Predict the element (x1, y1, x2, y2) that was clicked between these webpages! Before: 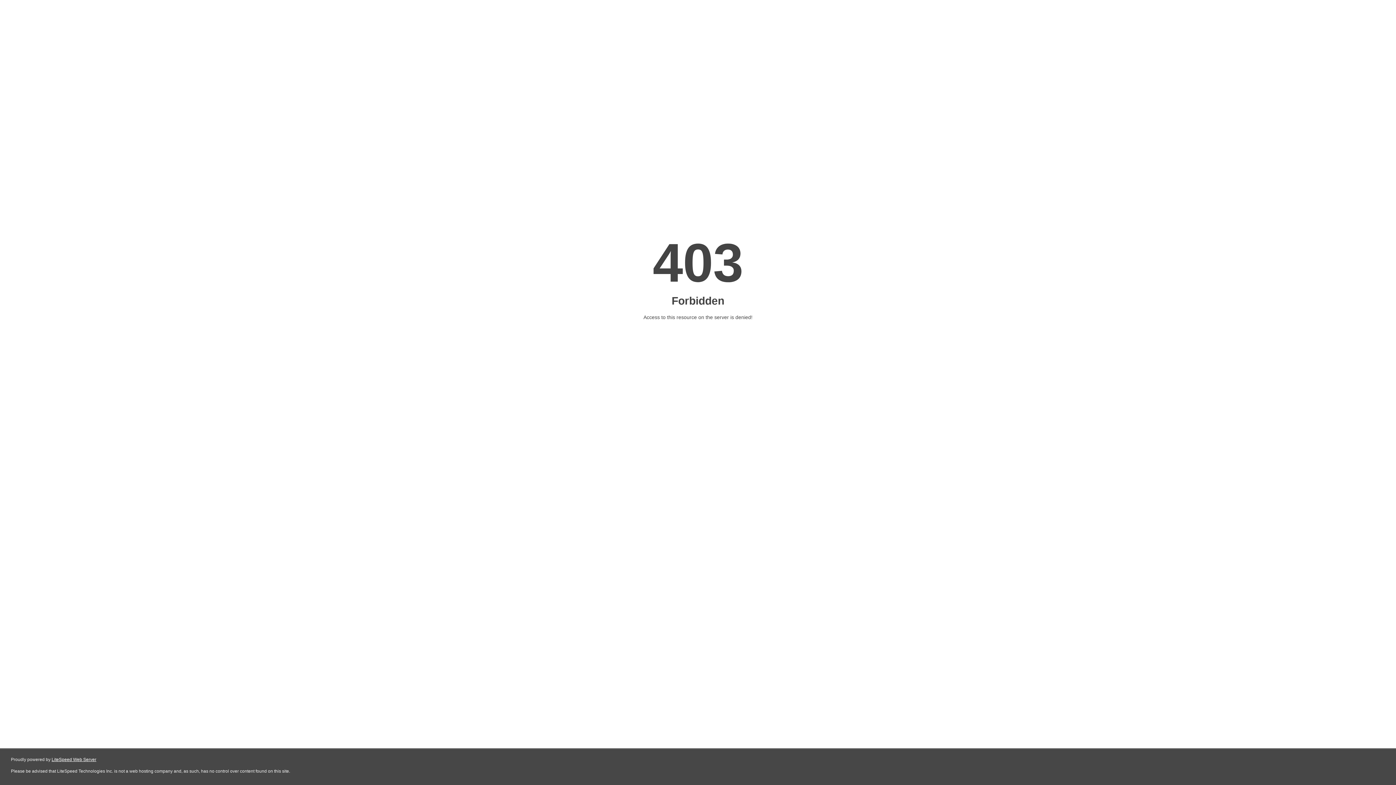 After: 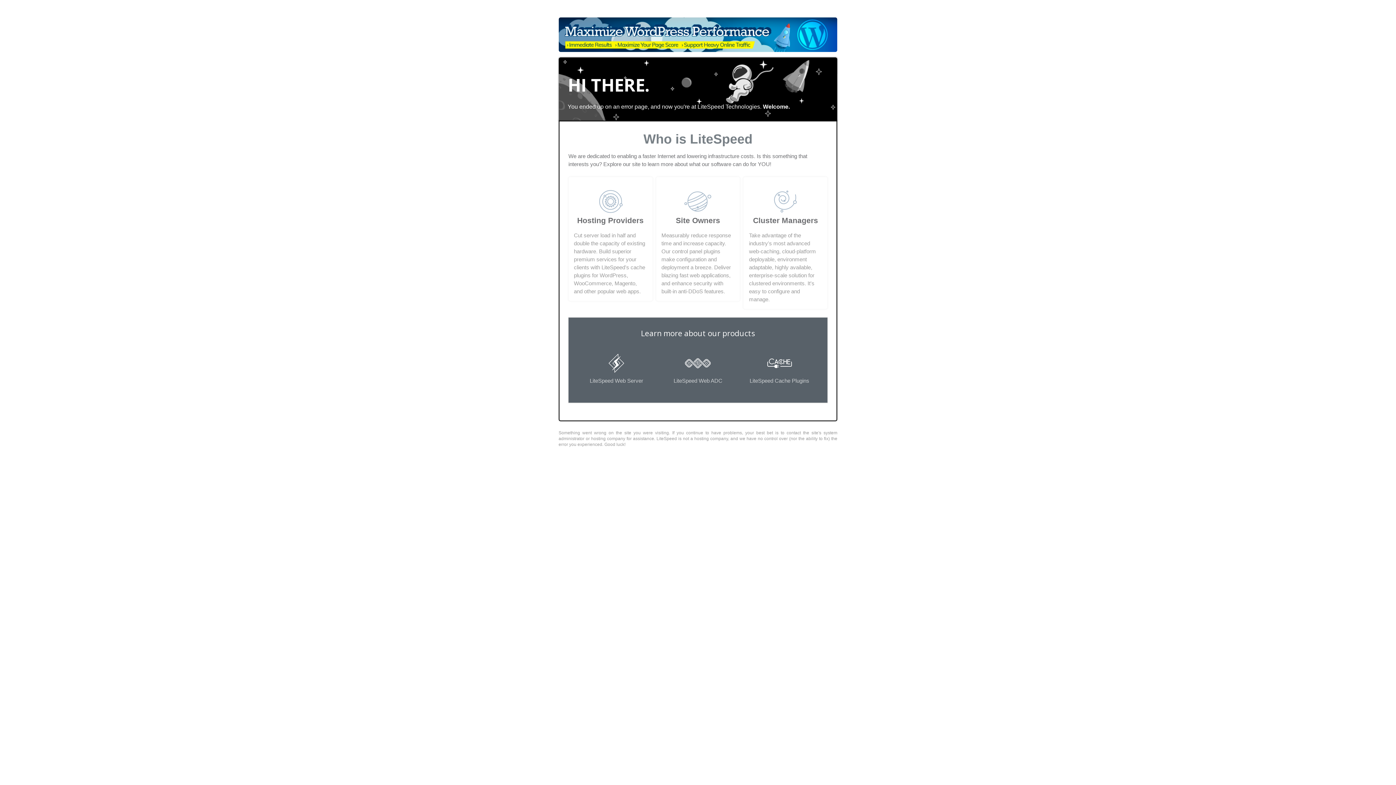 Action: bbox: (51, 757, 96, 762) label: LiteSpeed Web Server